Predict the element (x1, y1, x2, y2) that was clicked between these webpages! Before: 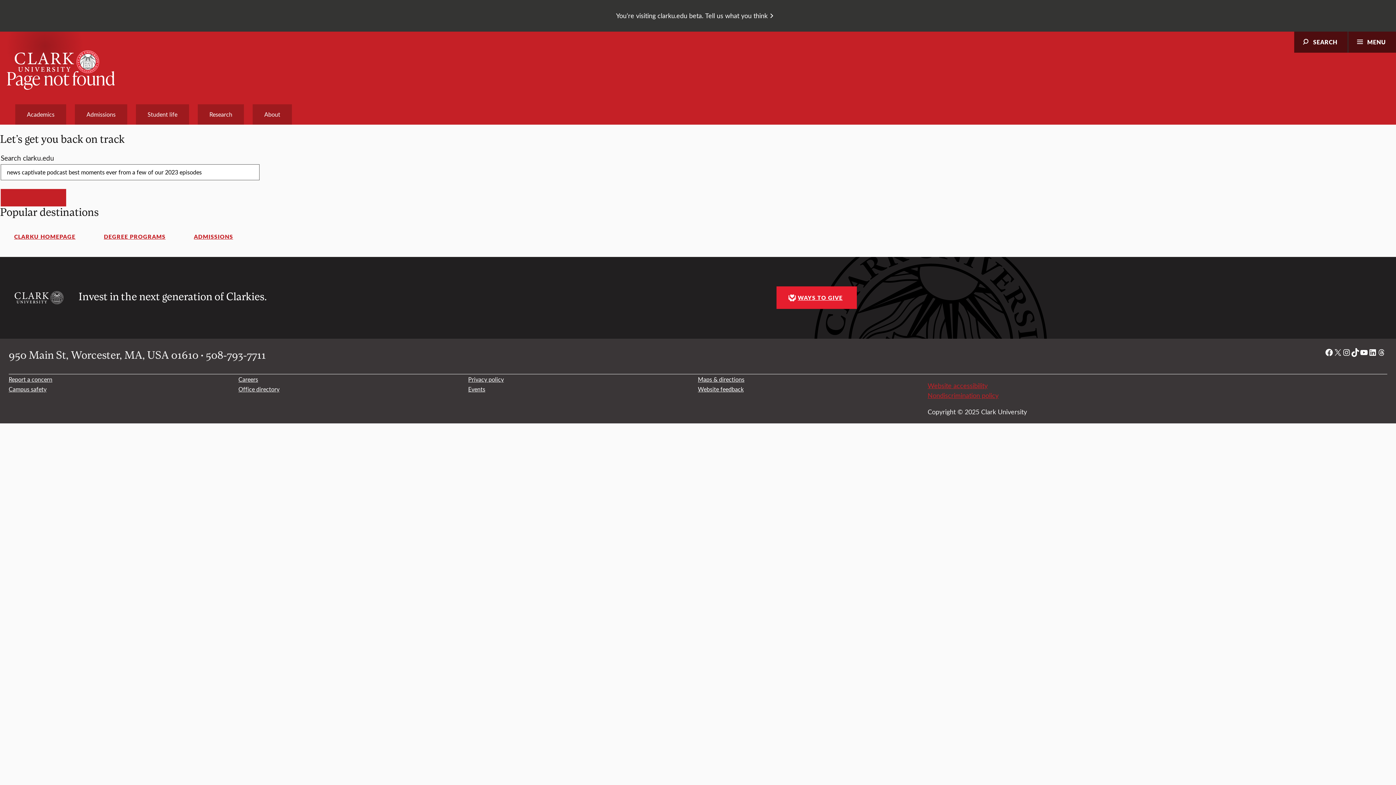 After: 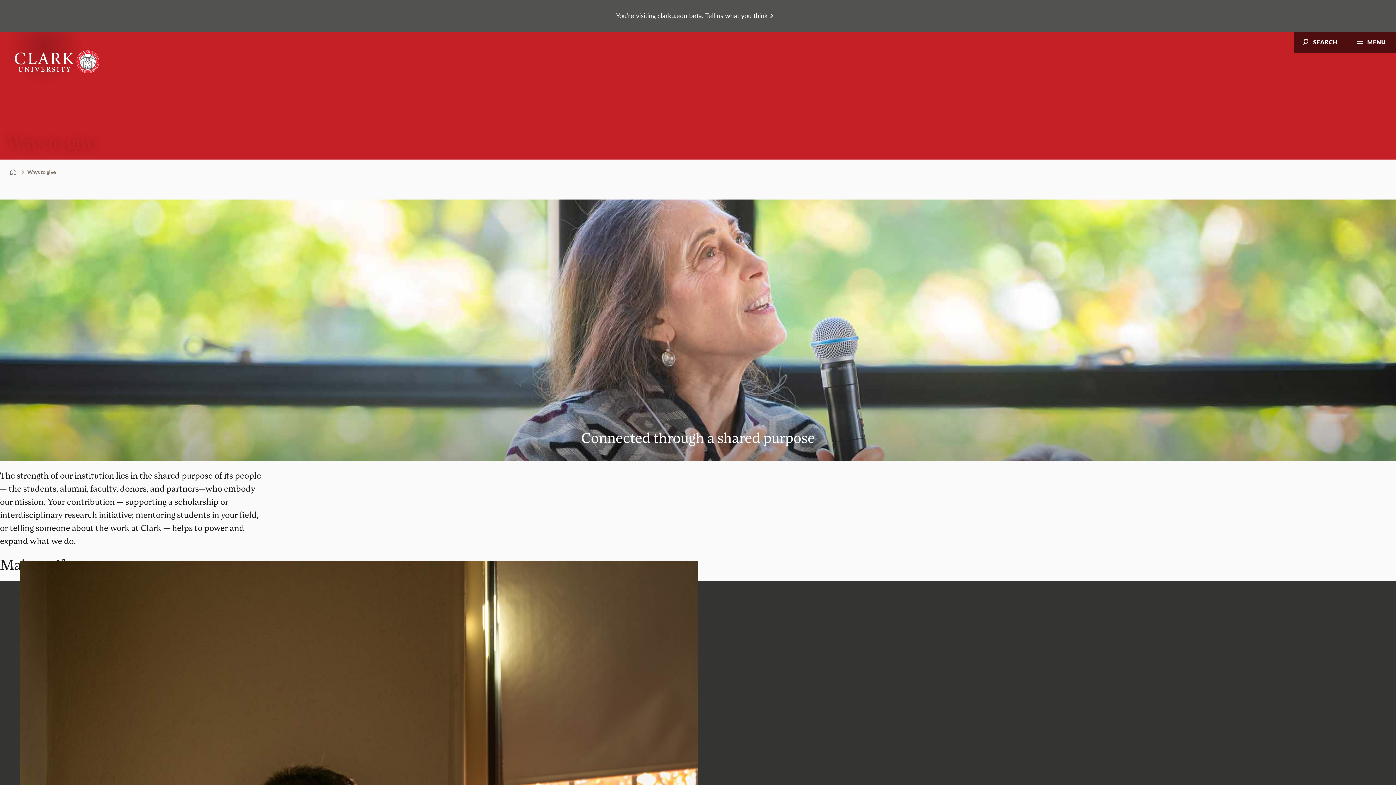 Action: bbox: (776, 286, 857, 309) label: WAYS TO GIVE